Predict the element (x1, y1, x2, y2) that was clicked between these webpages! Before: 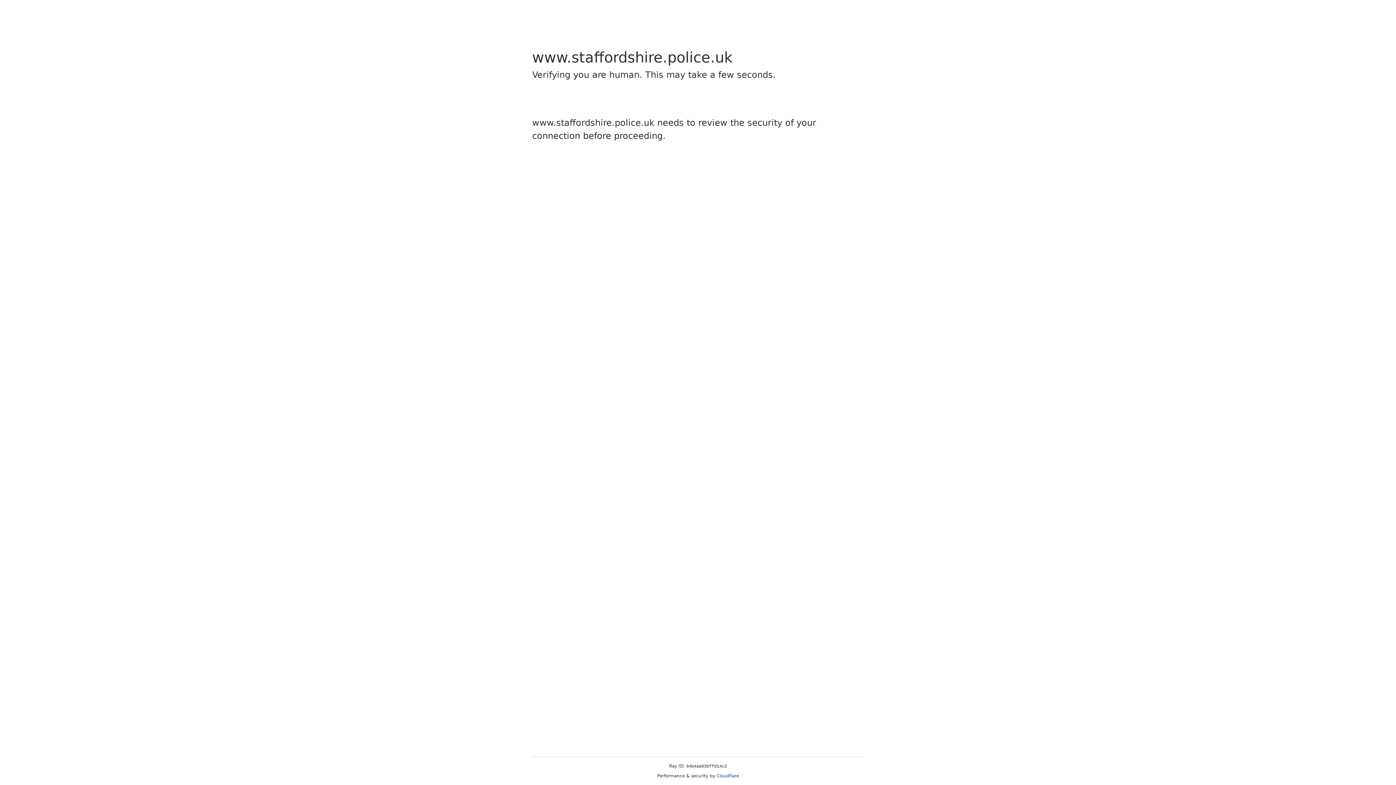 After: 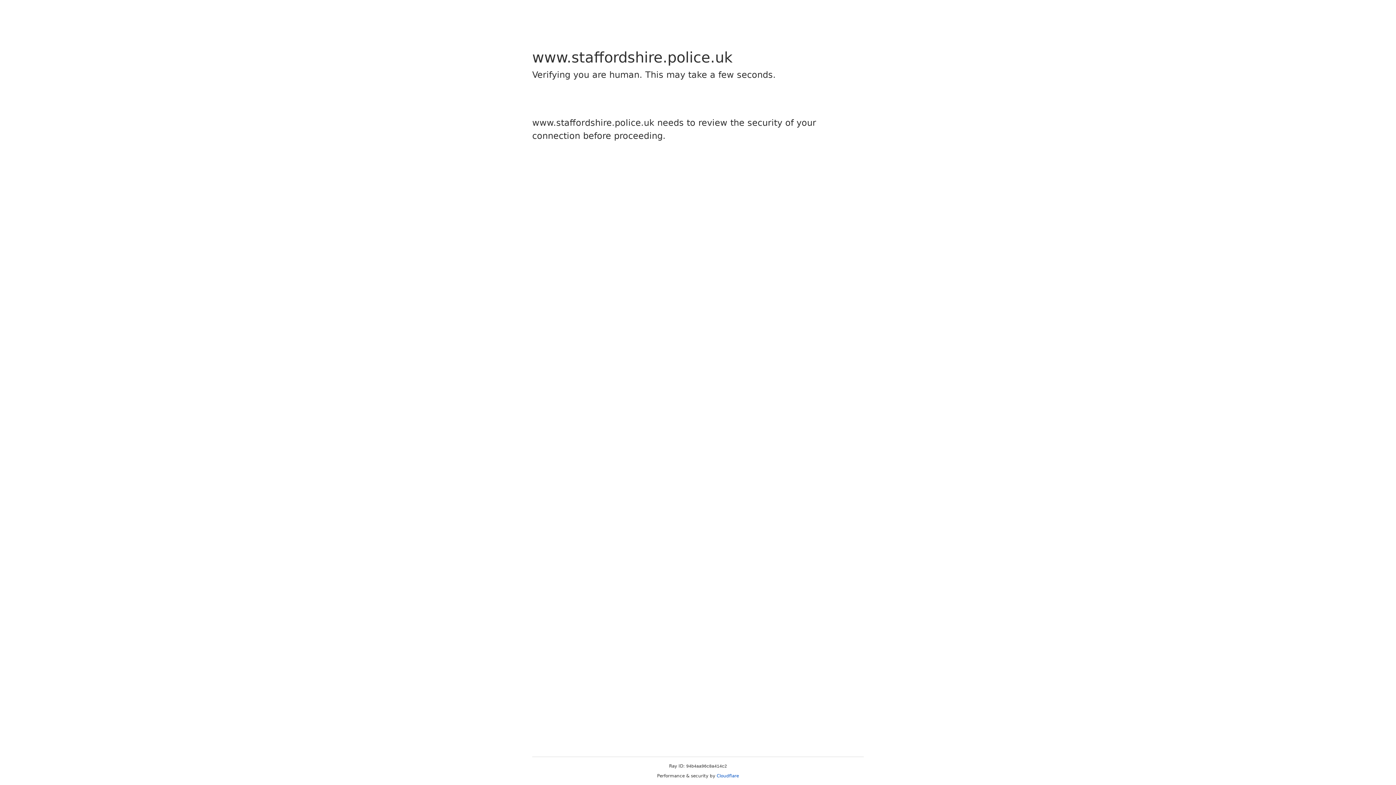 Action: label: Cloudflare bbox: (716, 773, 739, 778)